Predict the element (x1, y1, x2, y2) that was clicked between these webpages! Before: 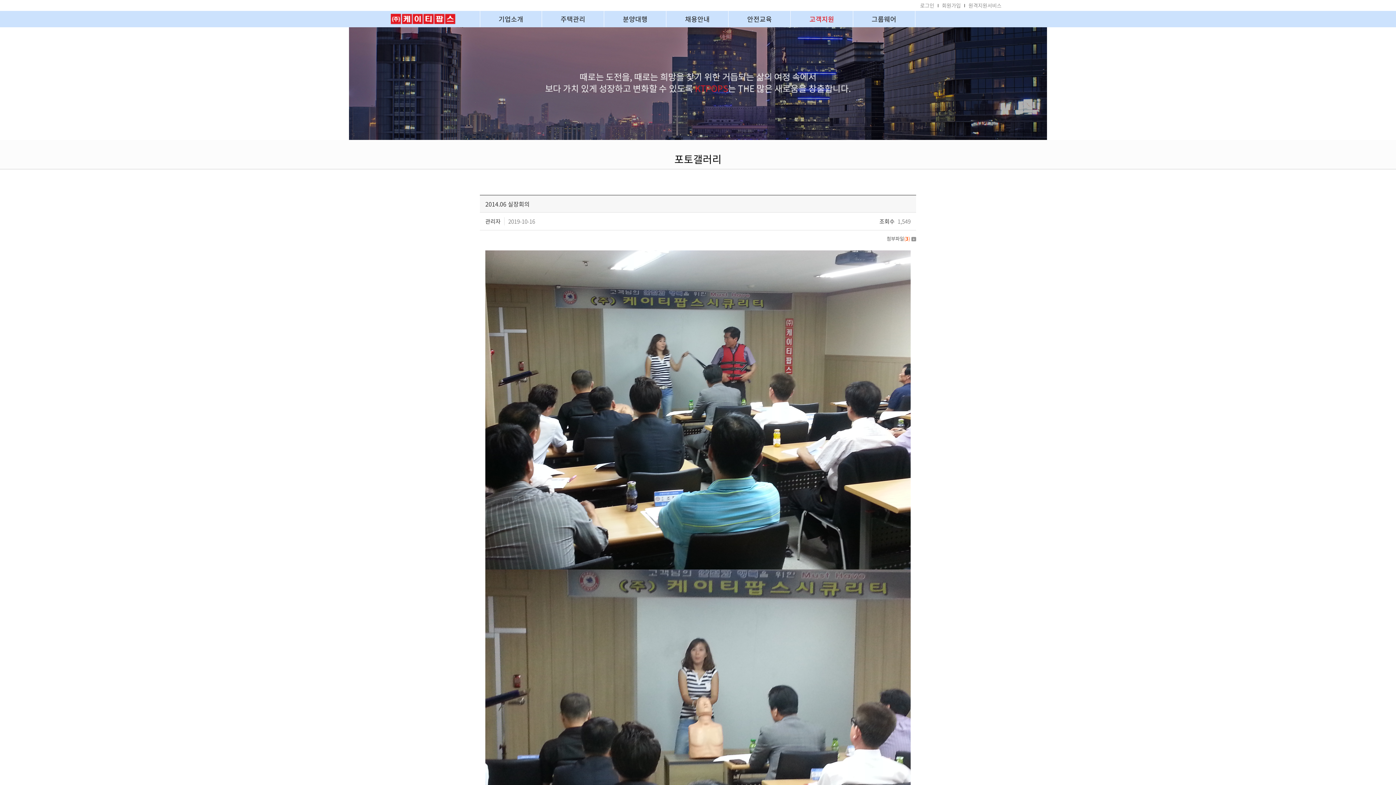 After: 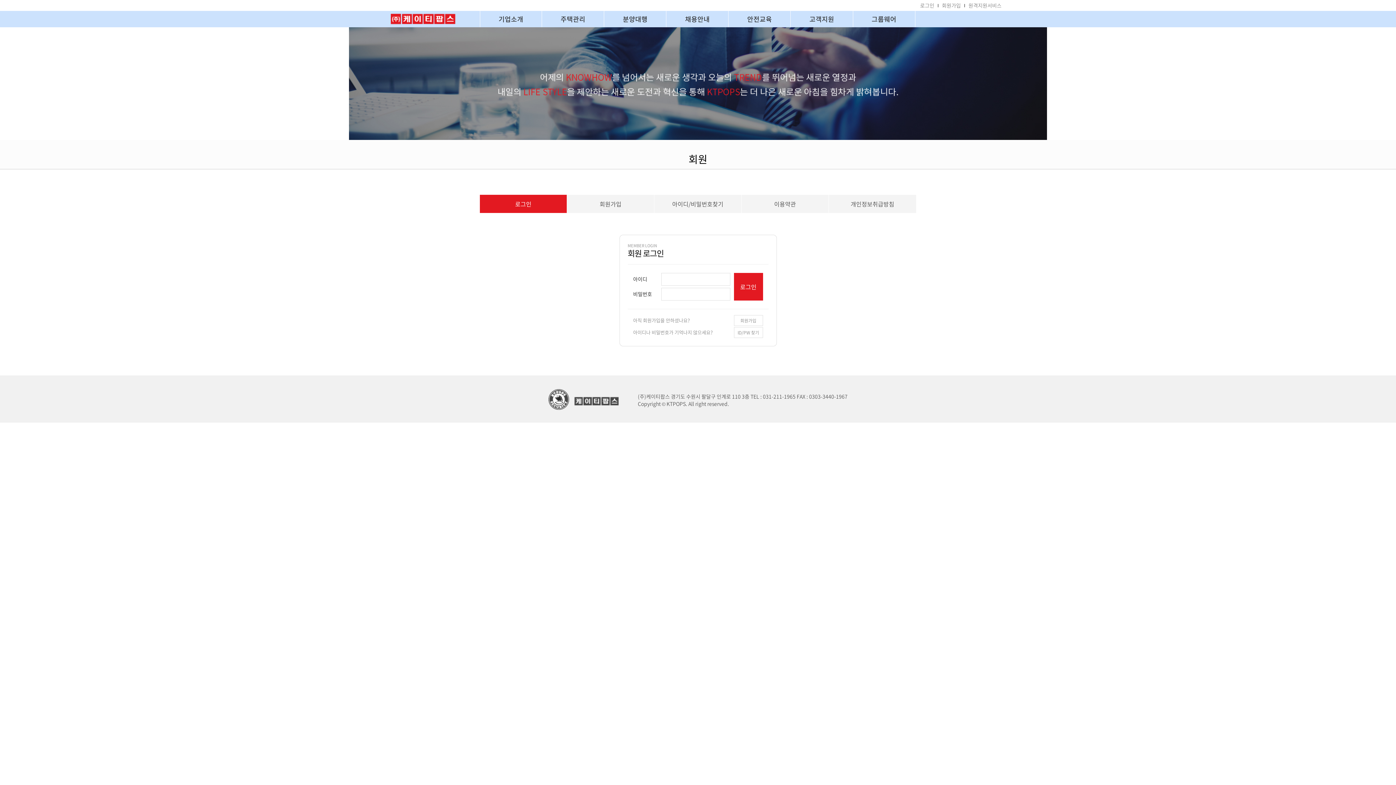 Action: label: 로그인 bbox: (916, 0, 938, 10)